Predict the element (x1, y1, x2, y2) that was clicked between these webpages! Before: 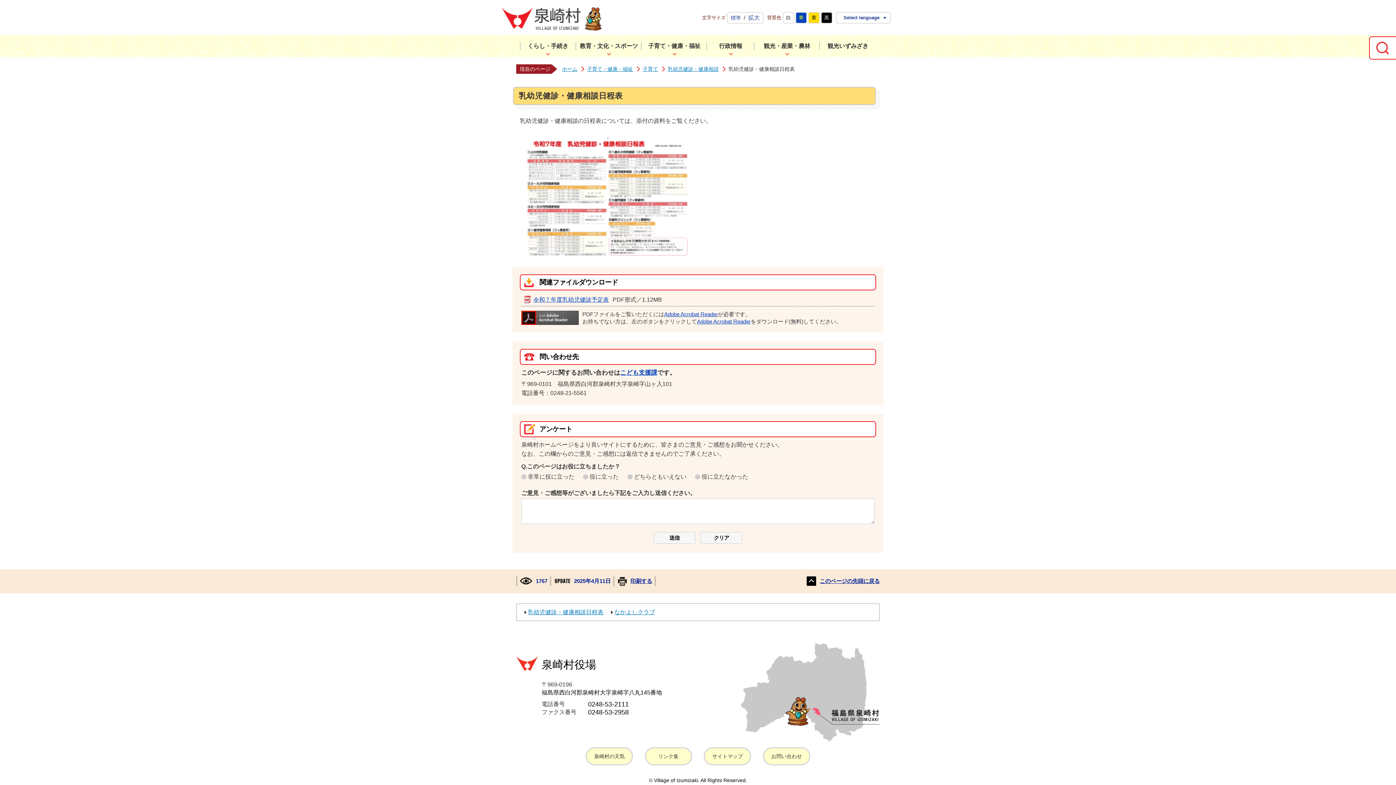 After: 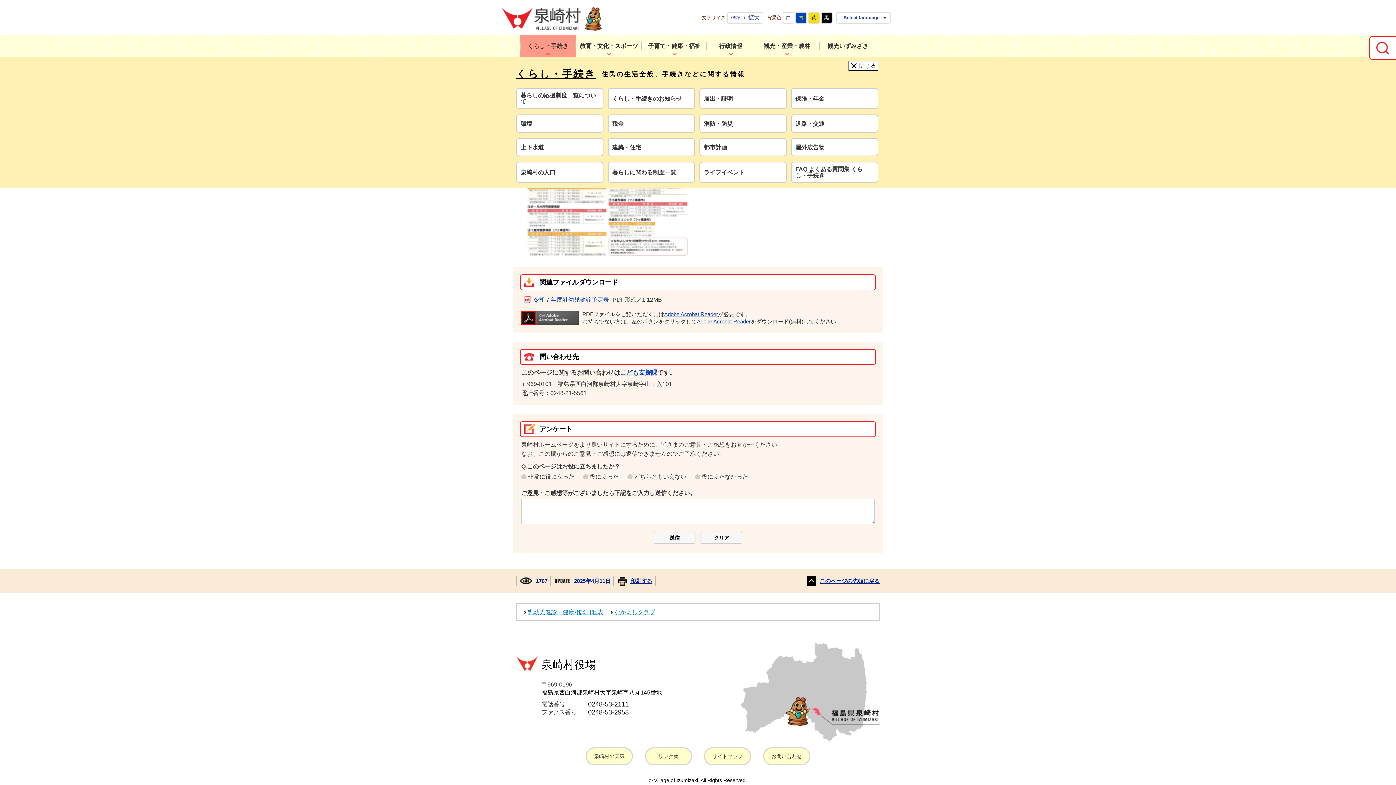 Action: label: くらし・手続き bbox: (520, 35, 576, 57)